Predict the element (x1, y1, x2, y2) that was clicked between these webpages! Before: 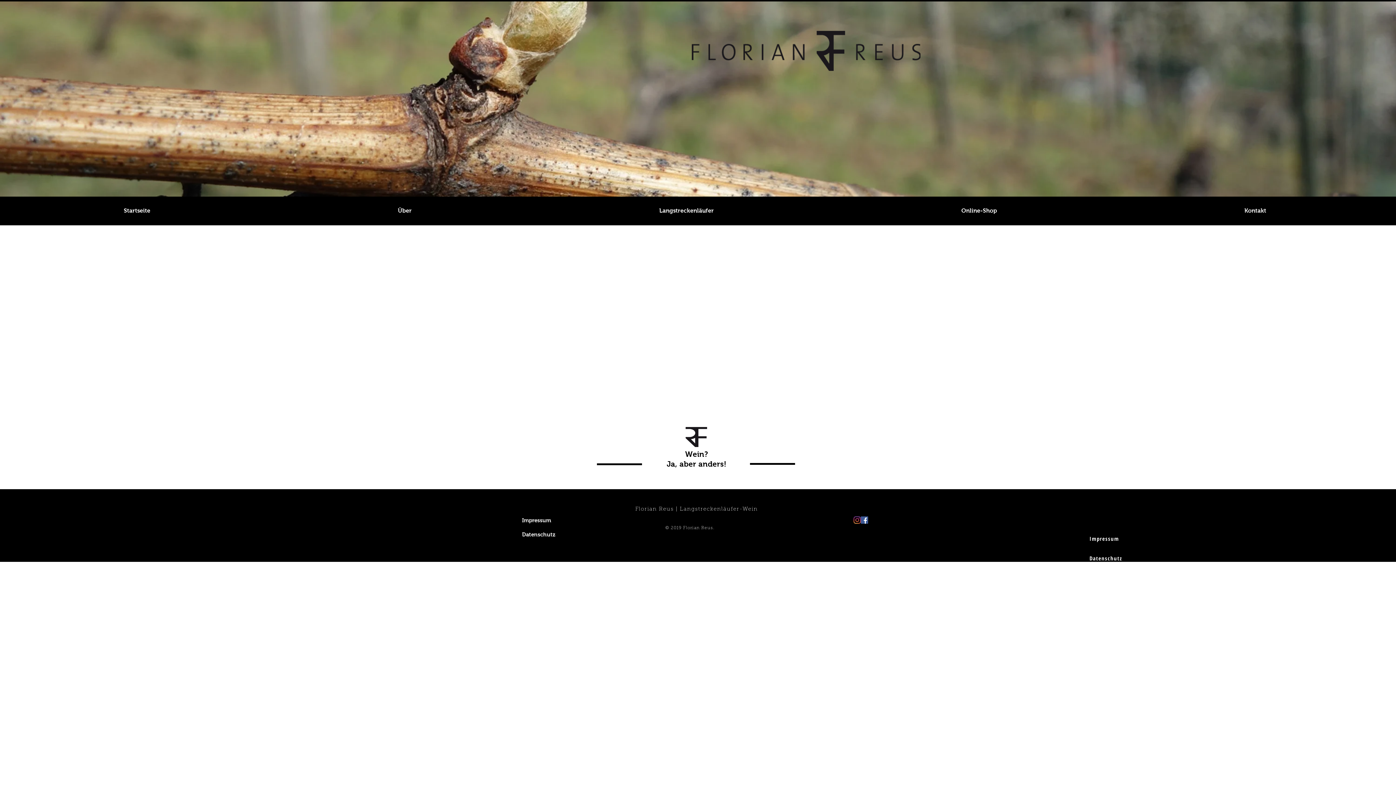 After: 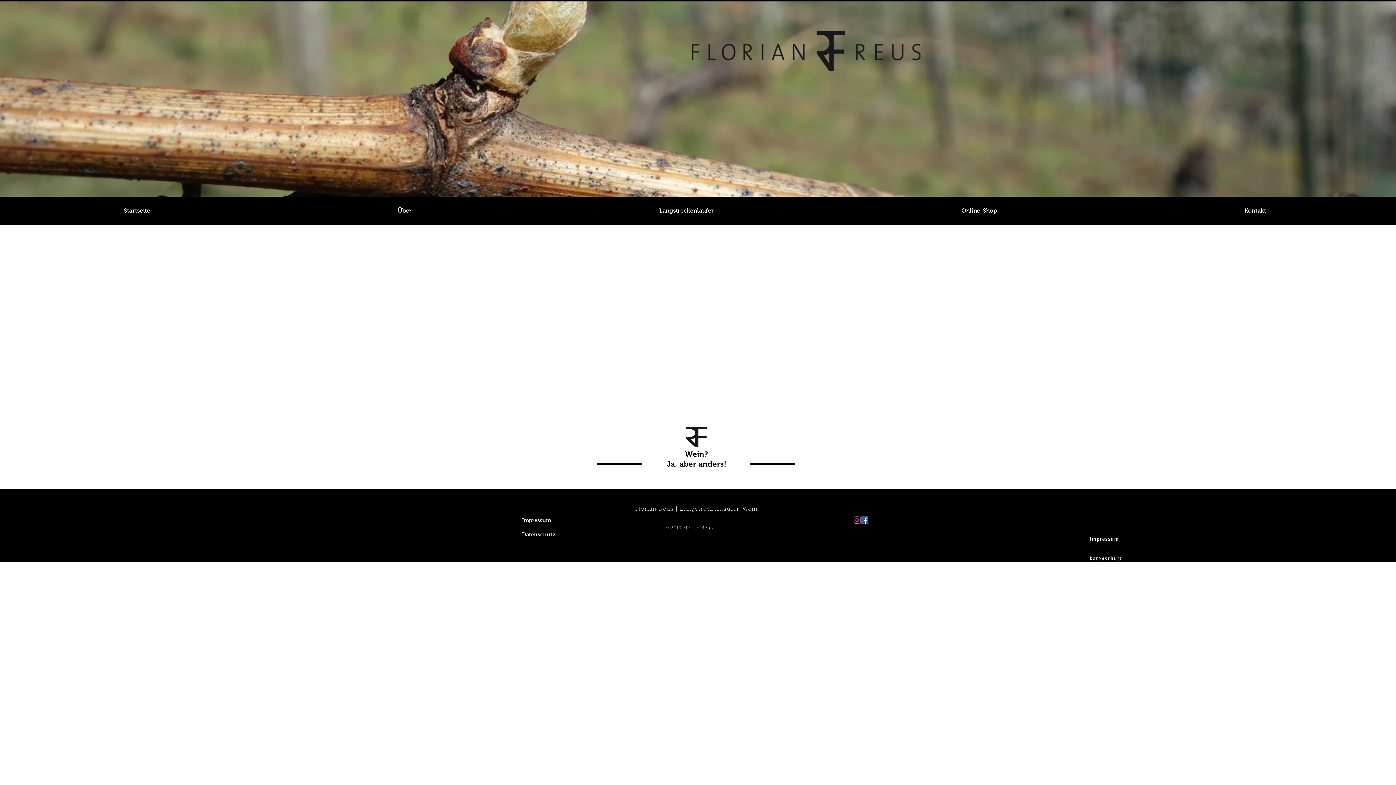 Action: bbox: (861, 516, 868, 524) label: Facebook Social Icon